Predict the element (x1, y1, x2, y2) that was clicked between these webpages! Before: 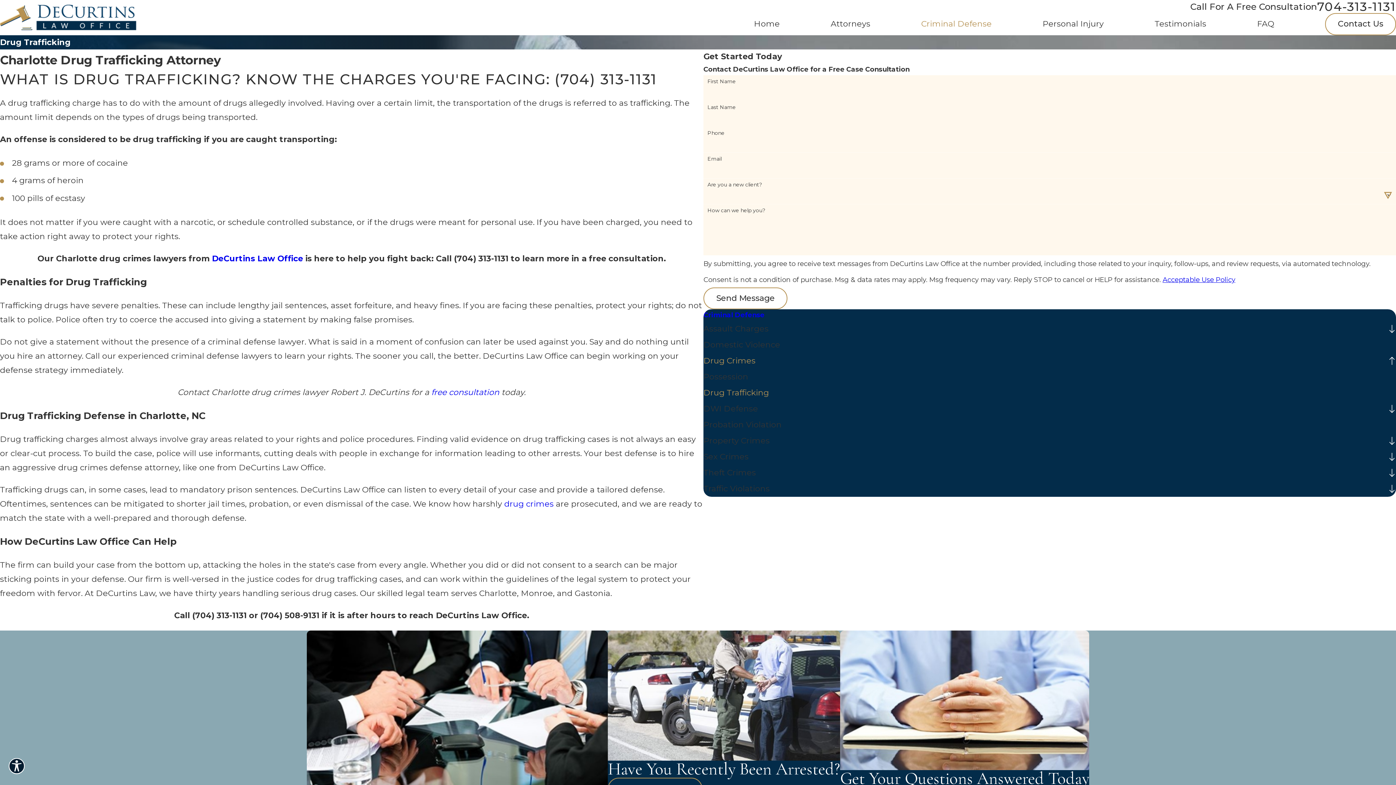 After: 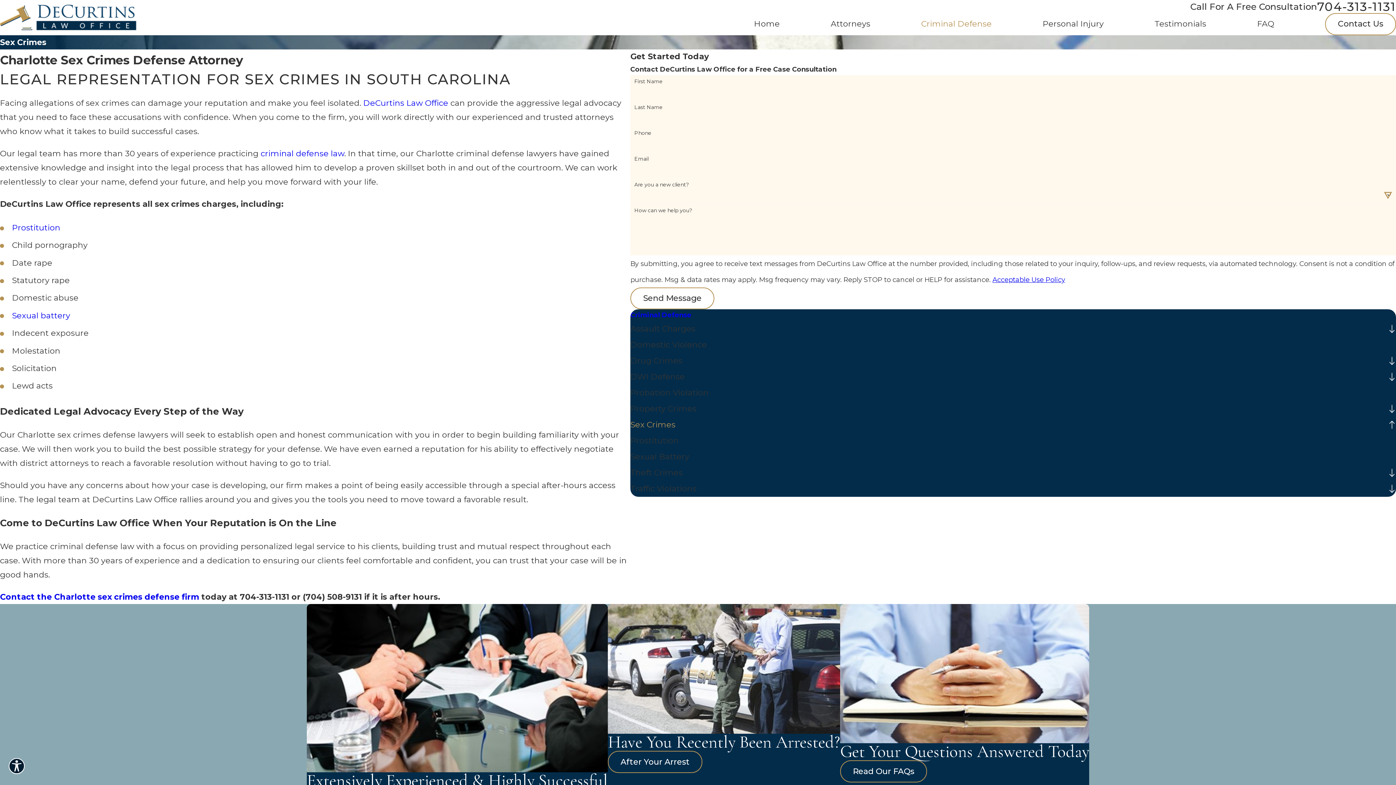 Action: label: Sex Crimes bbox: (703, 449, 1388, 465)